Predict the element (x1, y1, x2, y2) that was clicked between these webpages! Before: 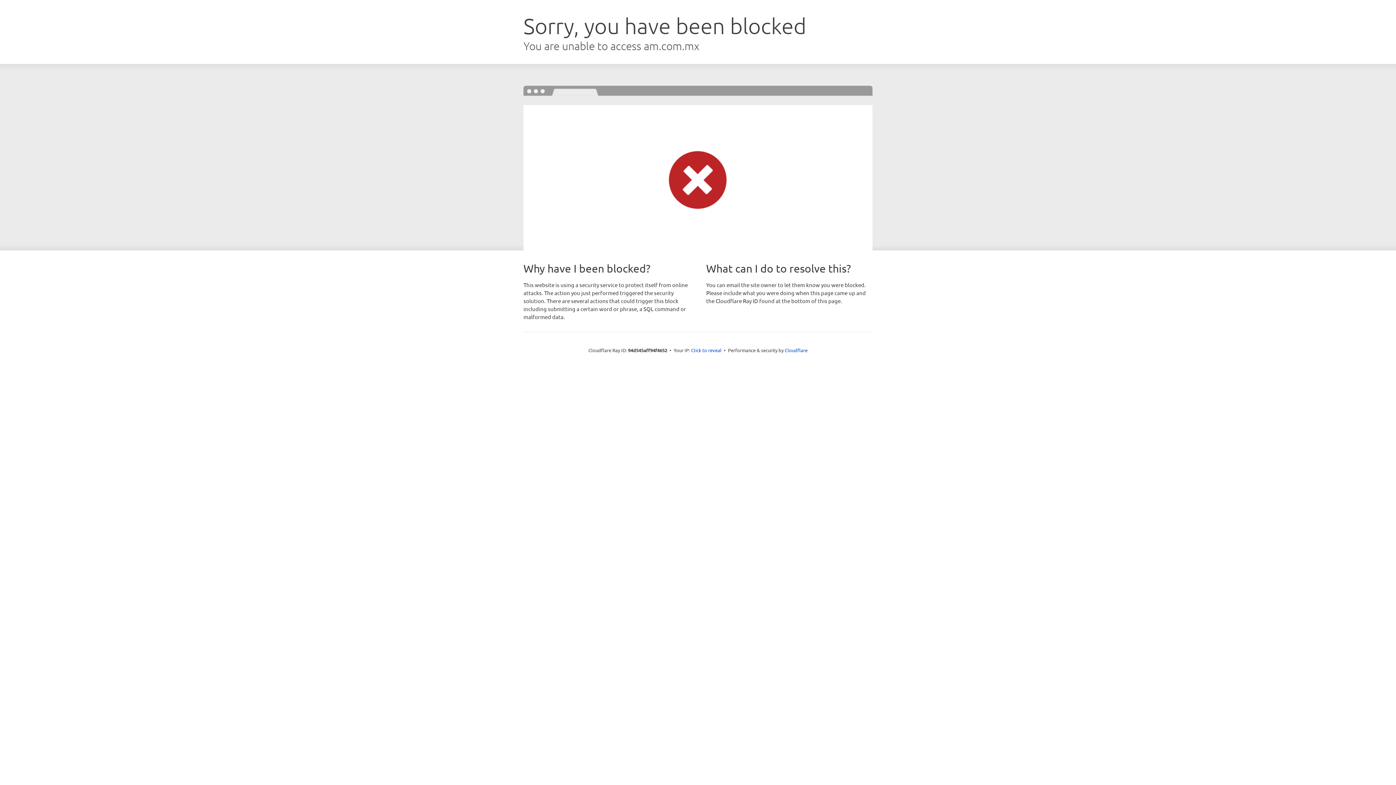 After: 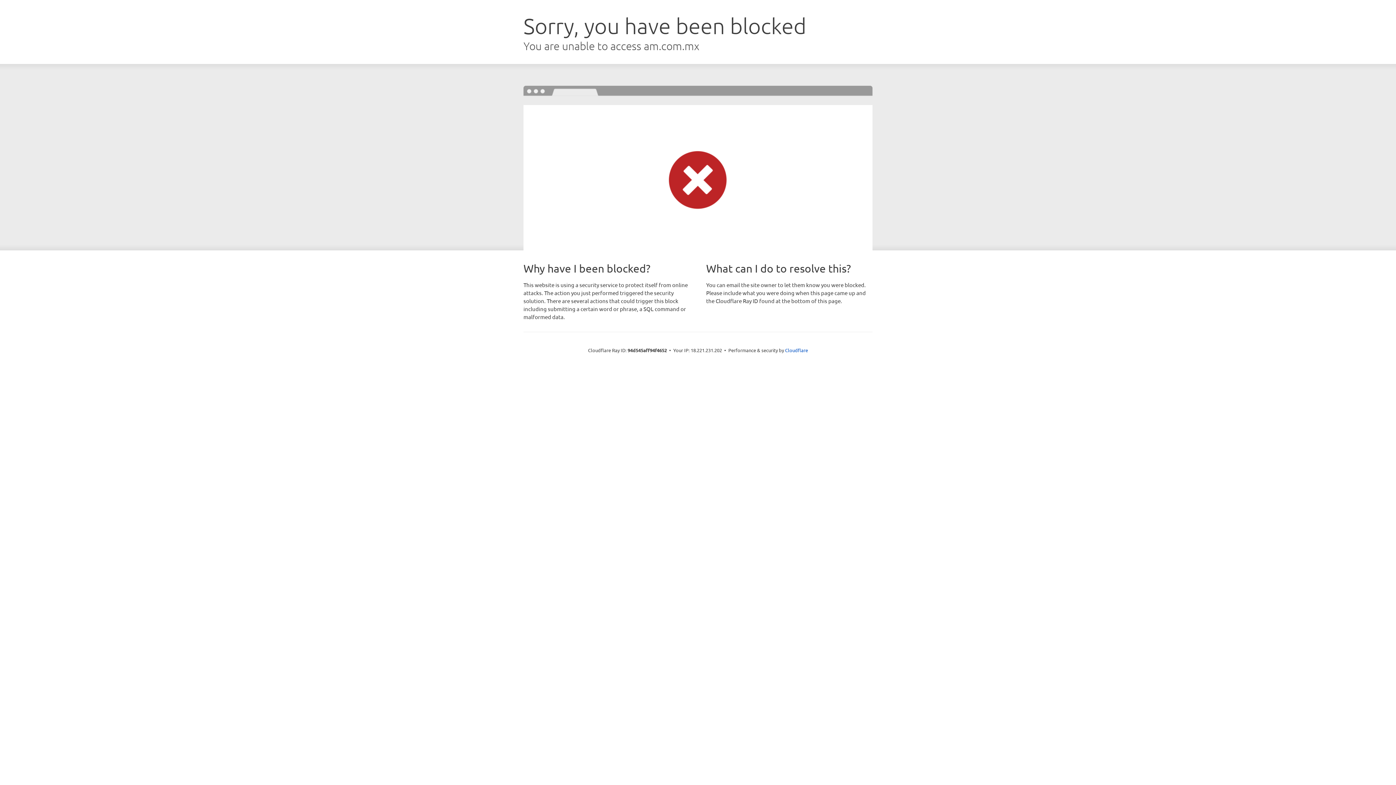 Action: label: Click to reveal bbox: (691, 346, 721, 353)